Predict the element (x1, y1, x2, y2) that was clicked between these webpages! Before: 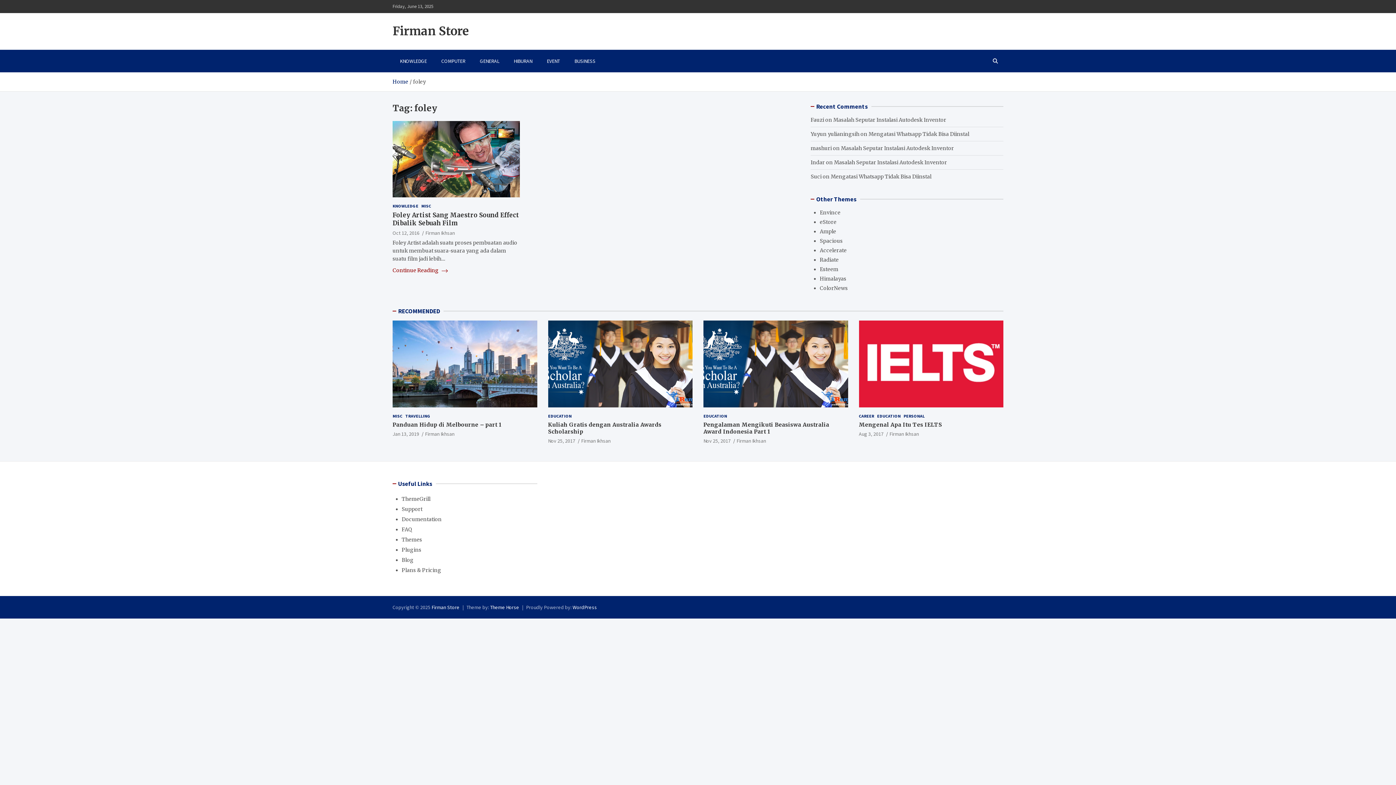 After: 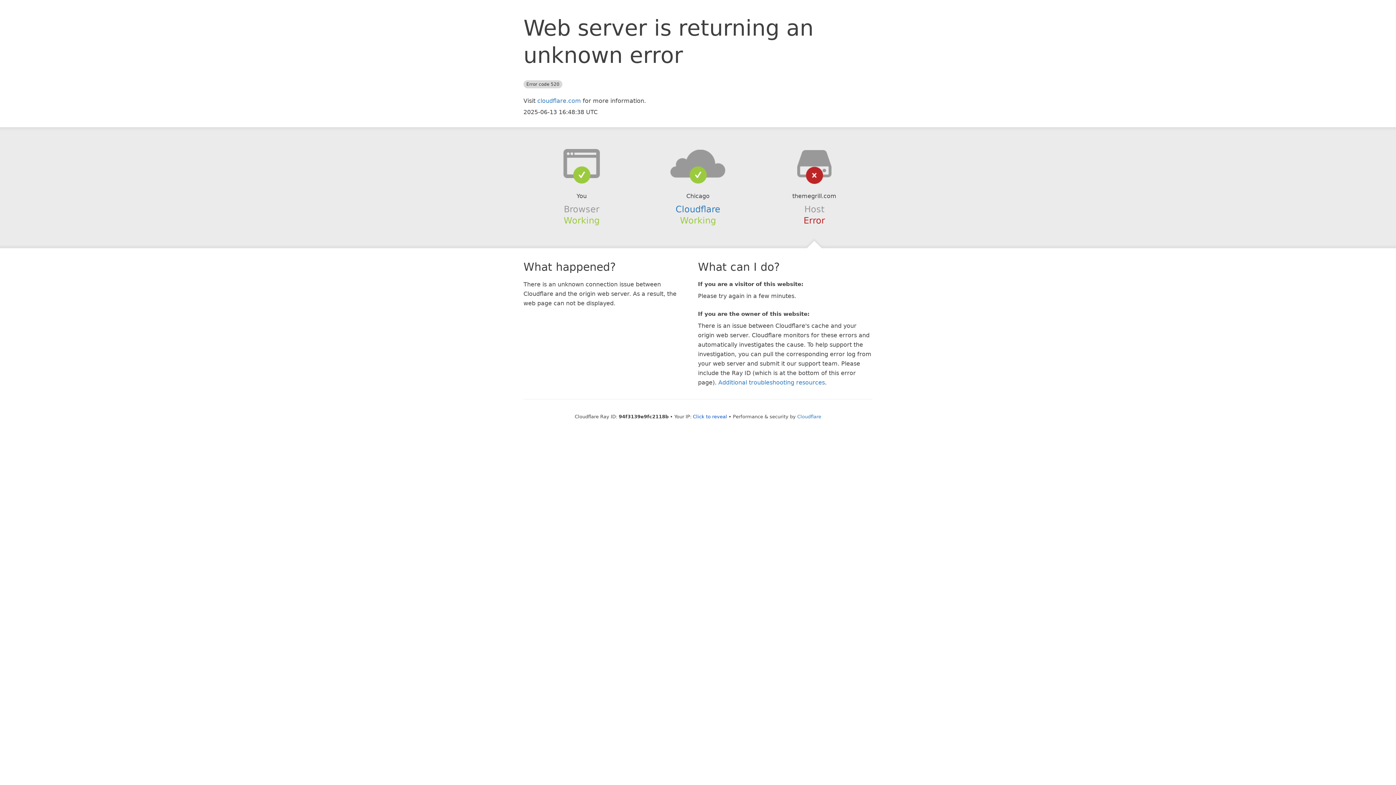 Action: bbox: (401, 526, 412, 532) label: FAQ